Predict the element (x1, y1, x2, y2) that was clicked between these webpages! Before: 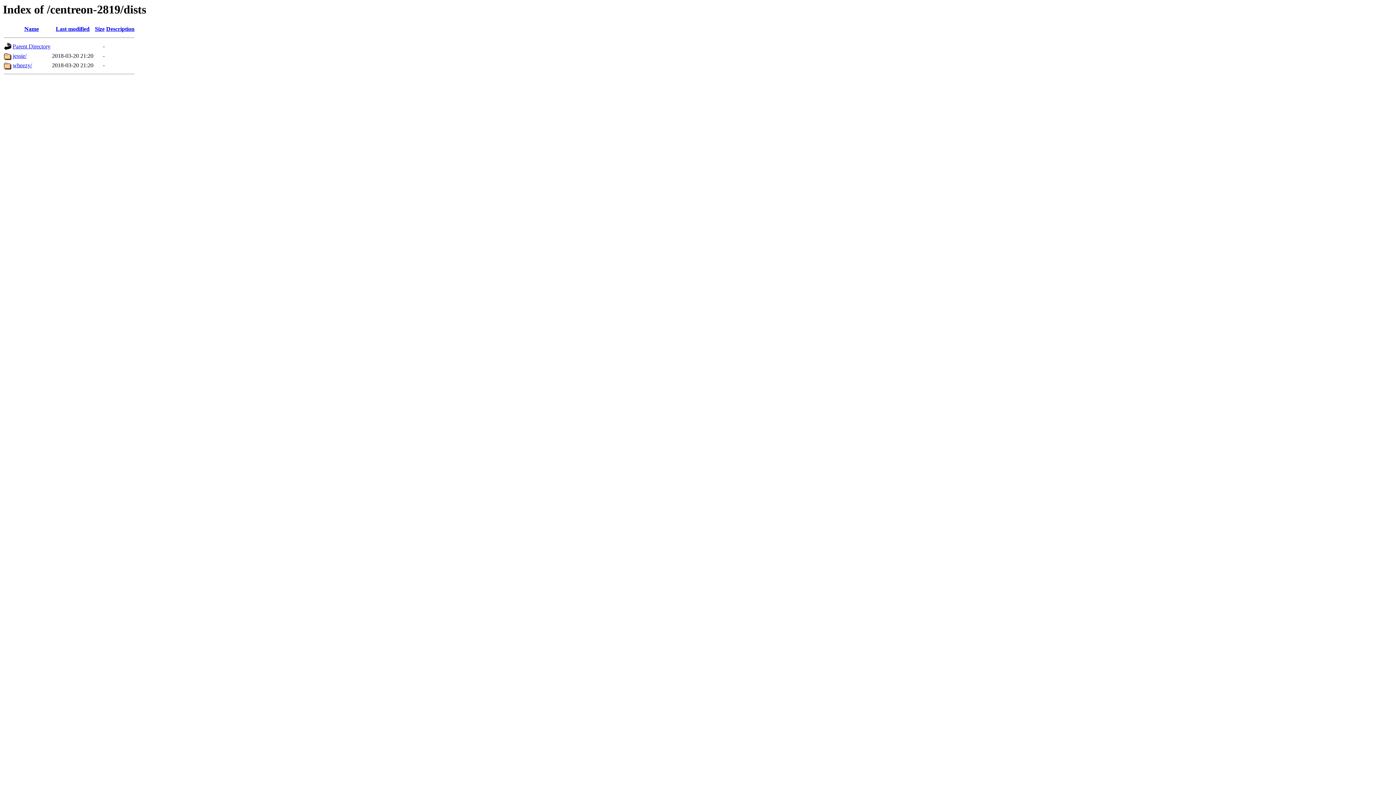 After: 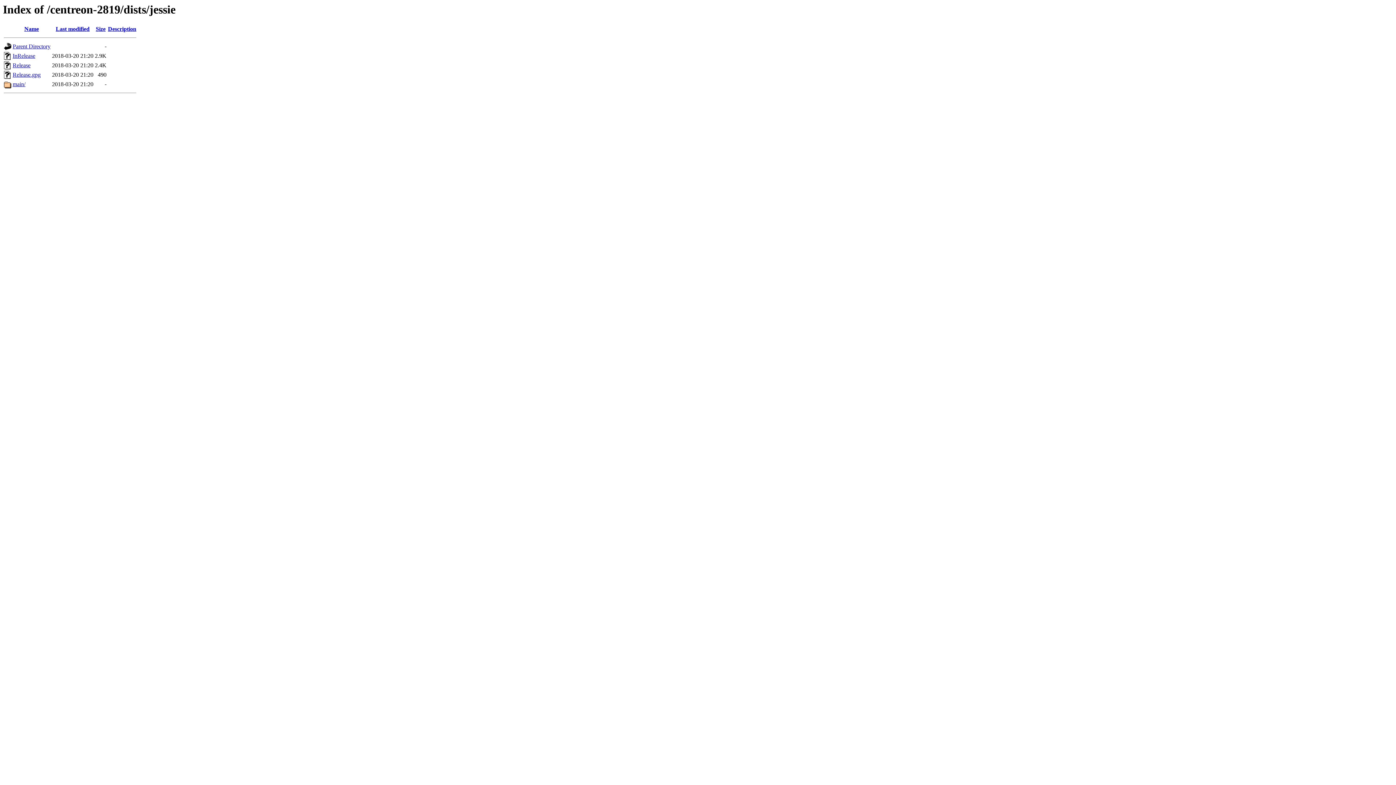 Action: label: jessie/ bbox: (12, 52, 26, 59)